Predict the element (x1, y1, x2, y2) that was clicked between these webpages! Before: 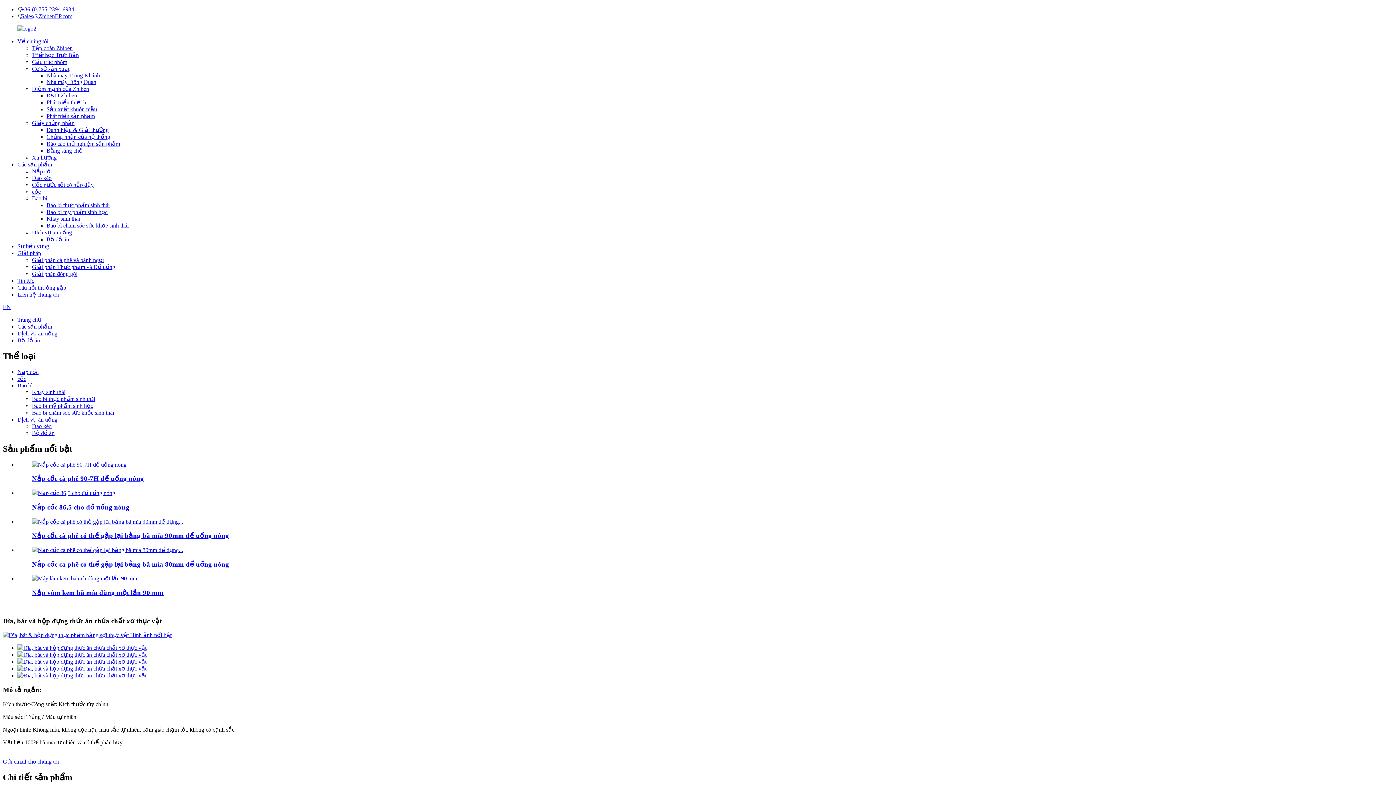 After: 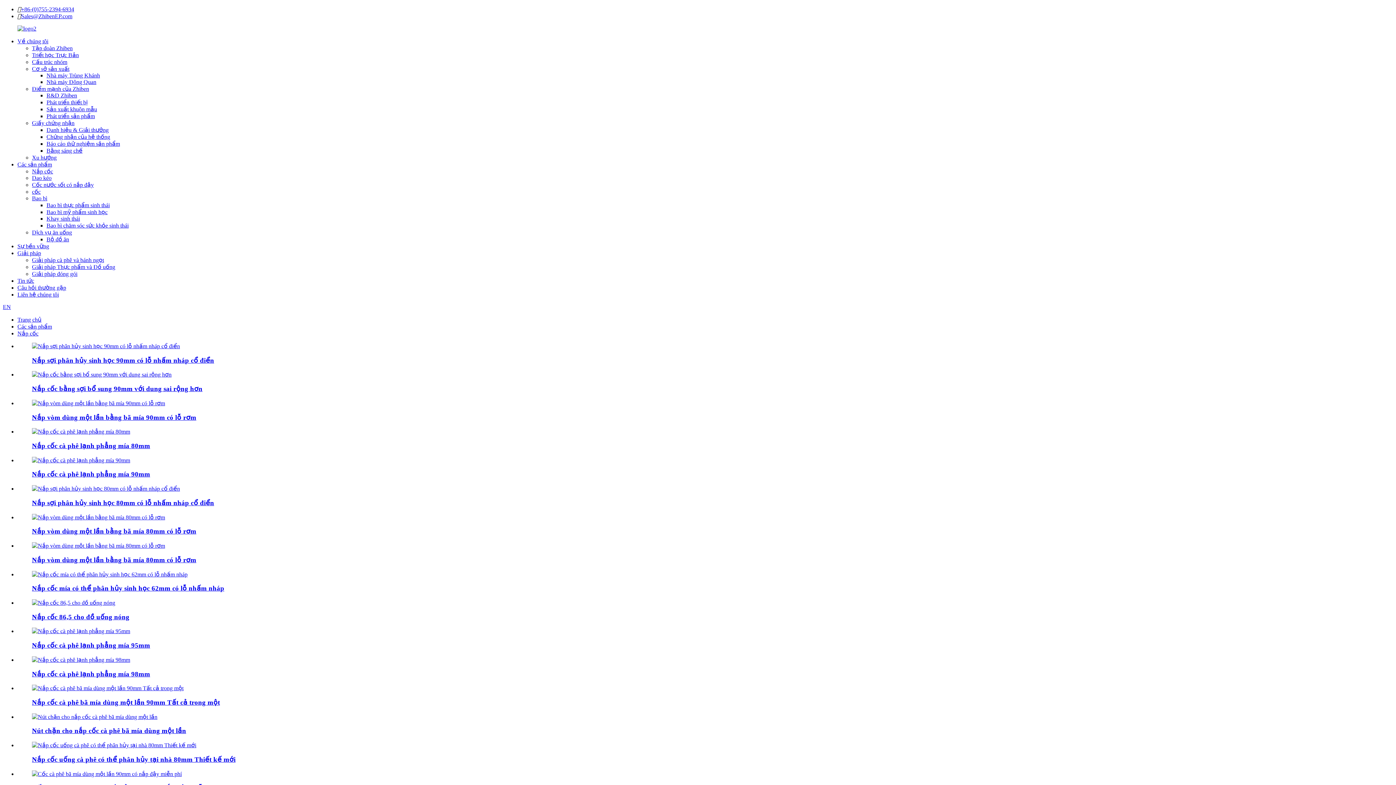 Action: label: Nắp cốc bbox: (32, 168, 53, 174)